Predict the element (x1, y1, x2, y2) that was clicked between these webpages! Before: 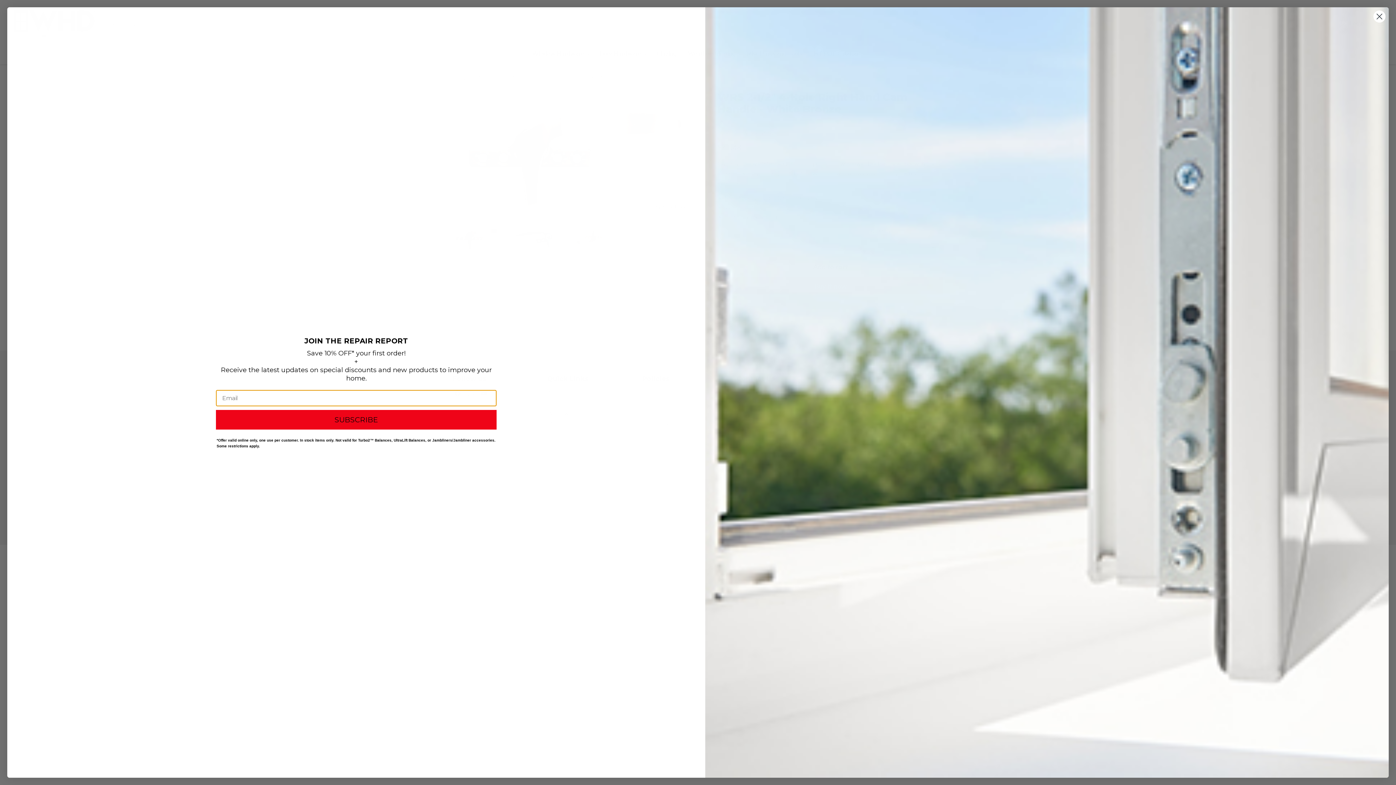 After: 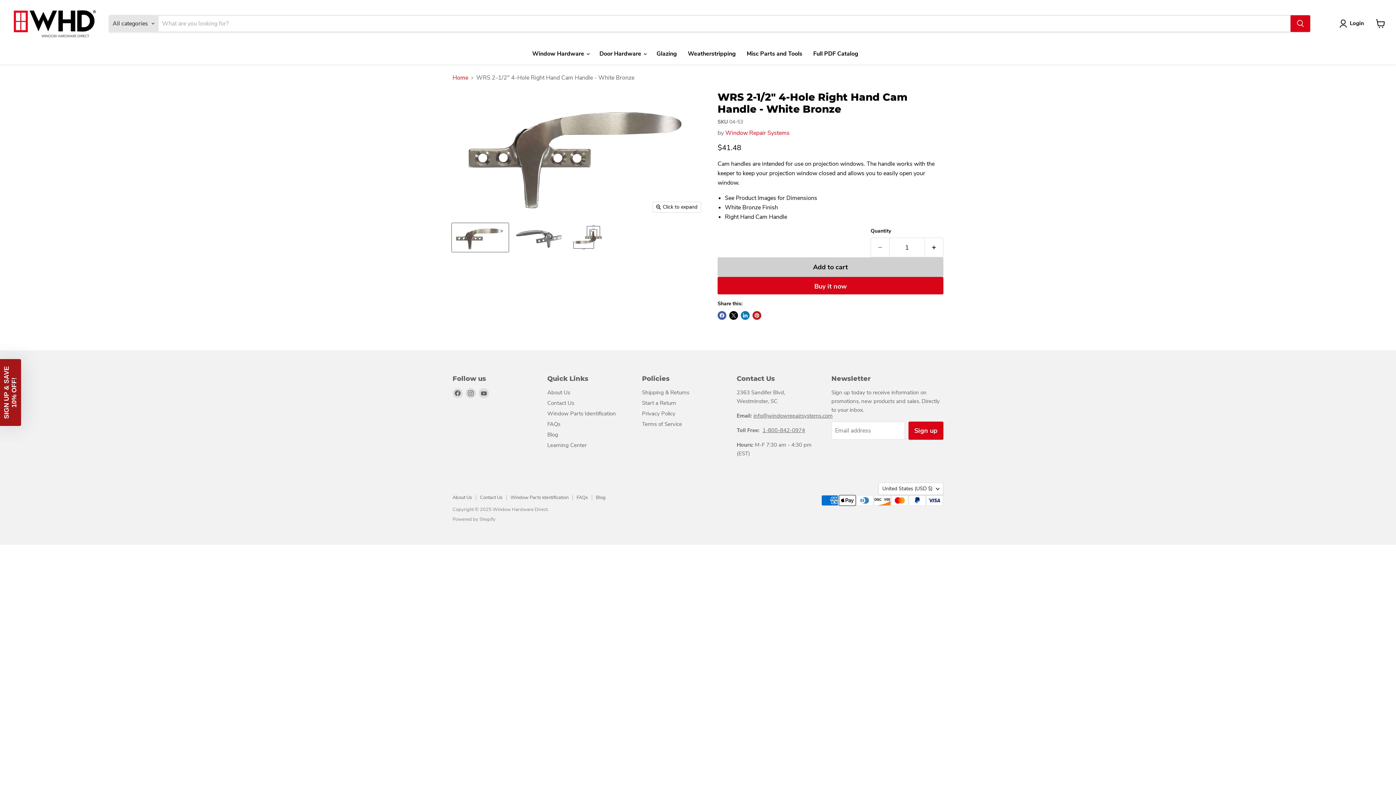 Action: label: Close dialog bbox: (1373, 10, 1386, 22)